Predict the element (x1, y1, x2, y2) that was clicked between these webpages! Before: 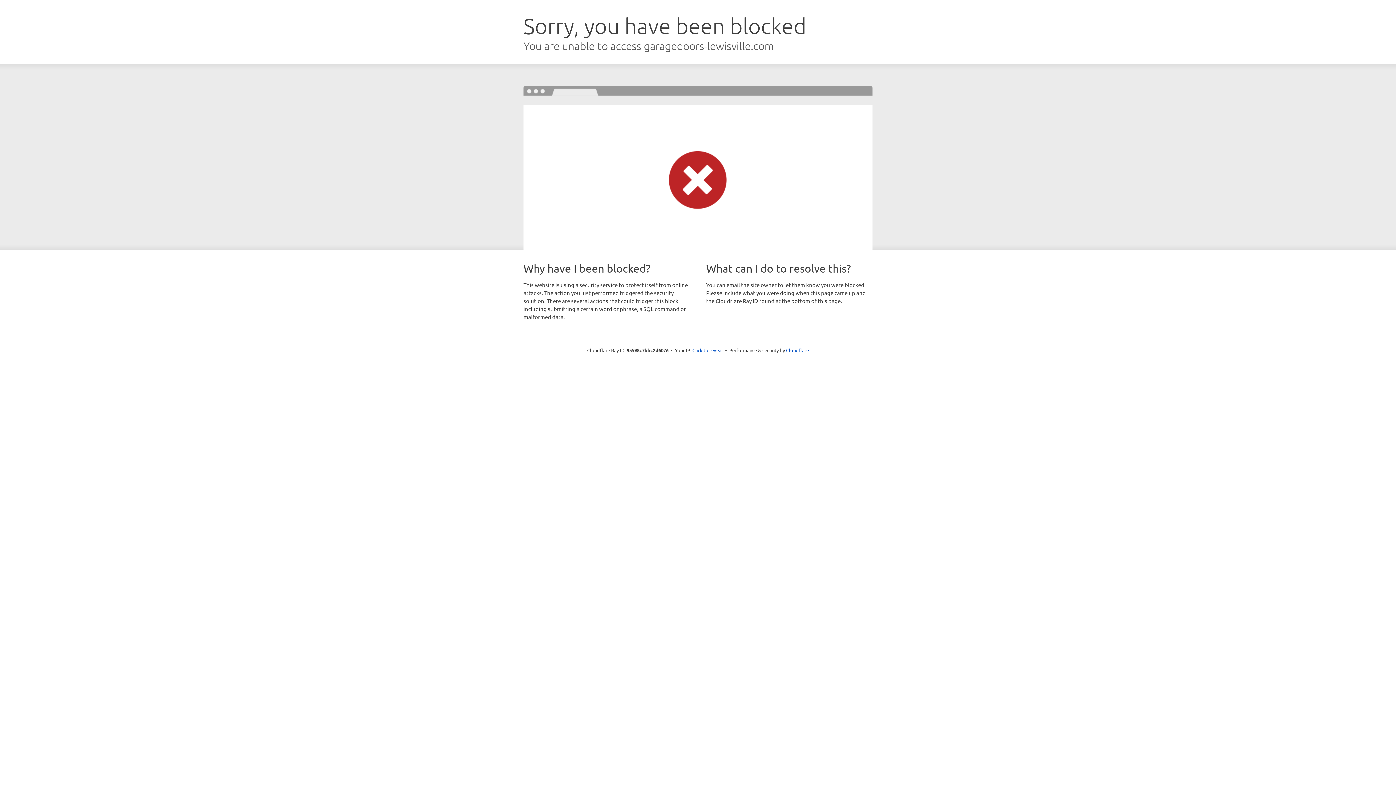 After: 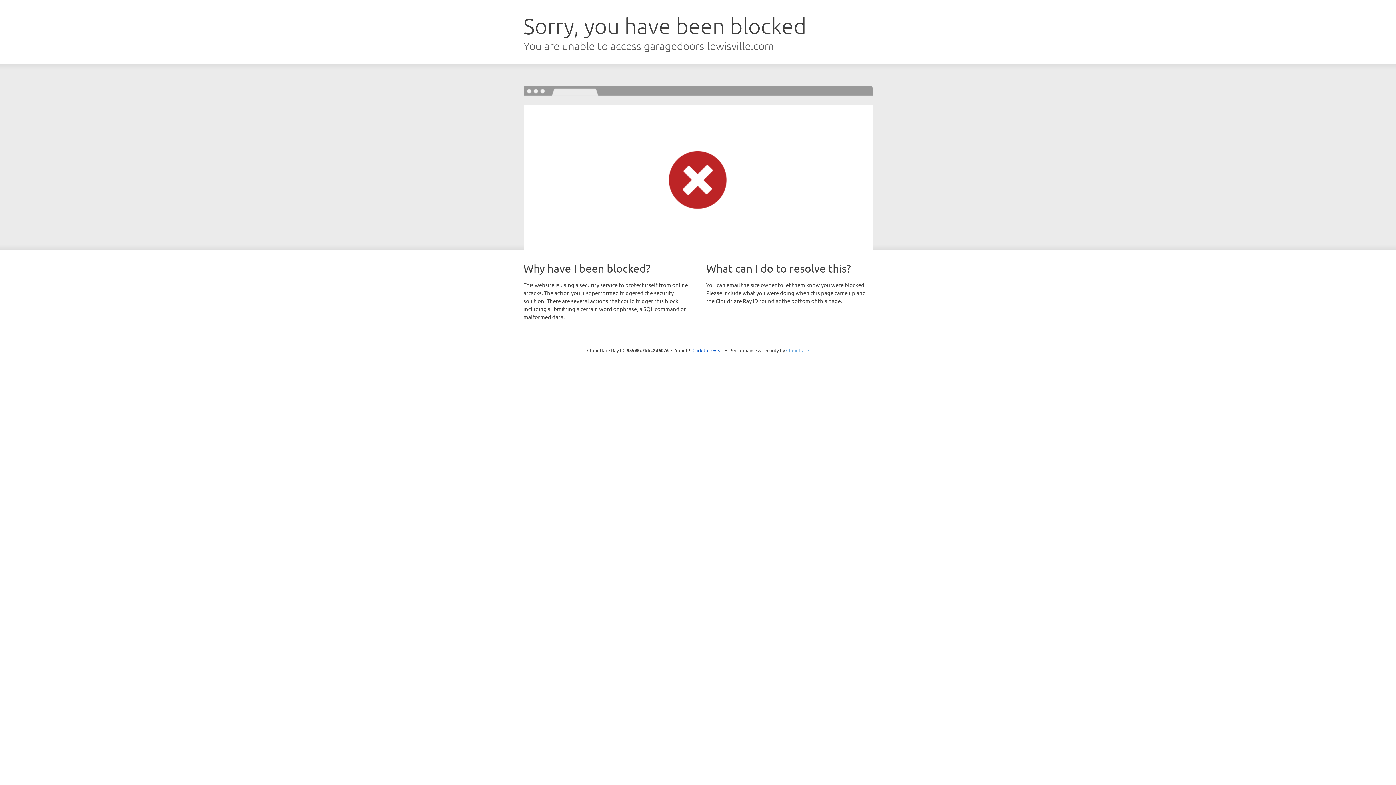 Action: bbox: (786, 347, 809, 353) label: Cloudflare